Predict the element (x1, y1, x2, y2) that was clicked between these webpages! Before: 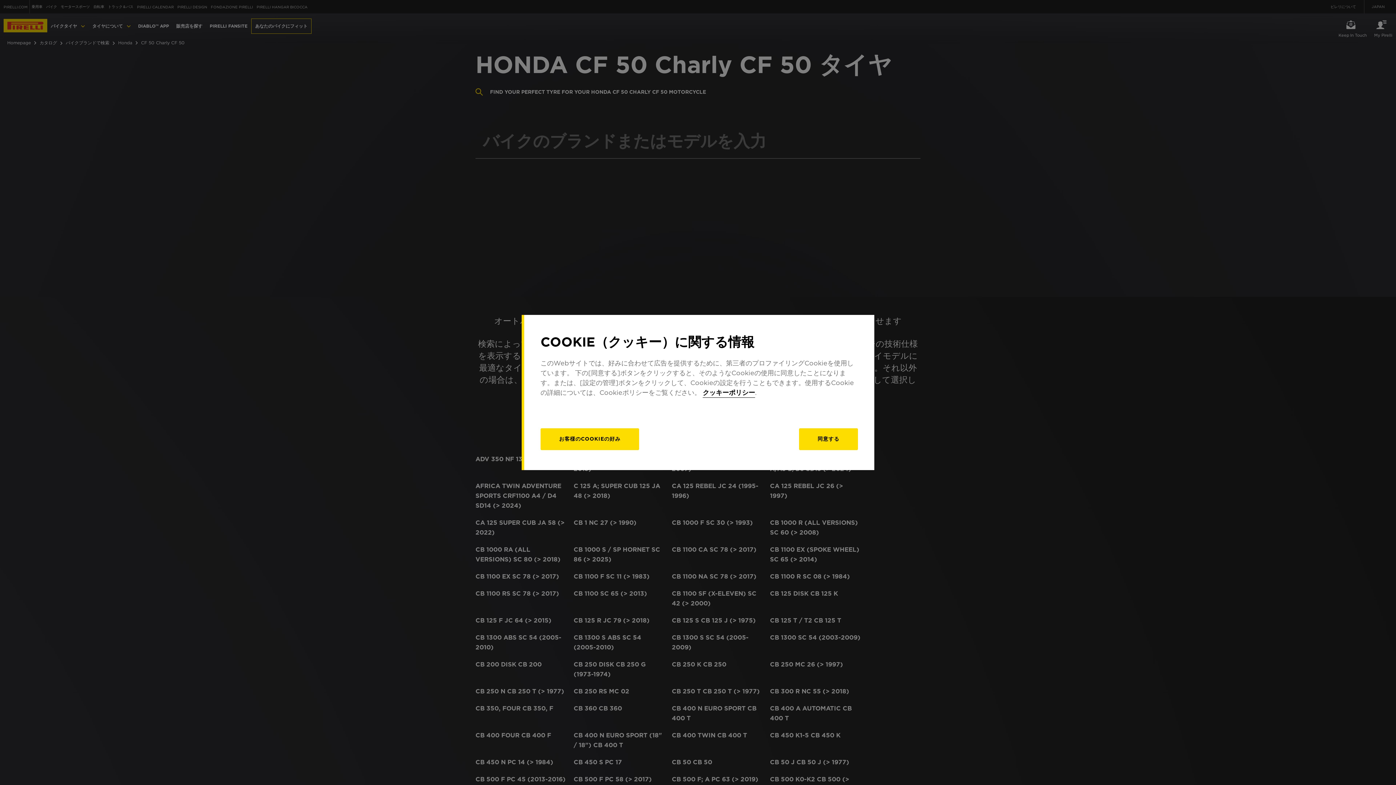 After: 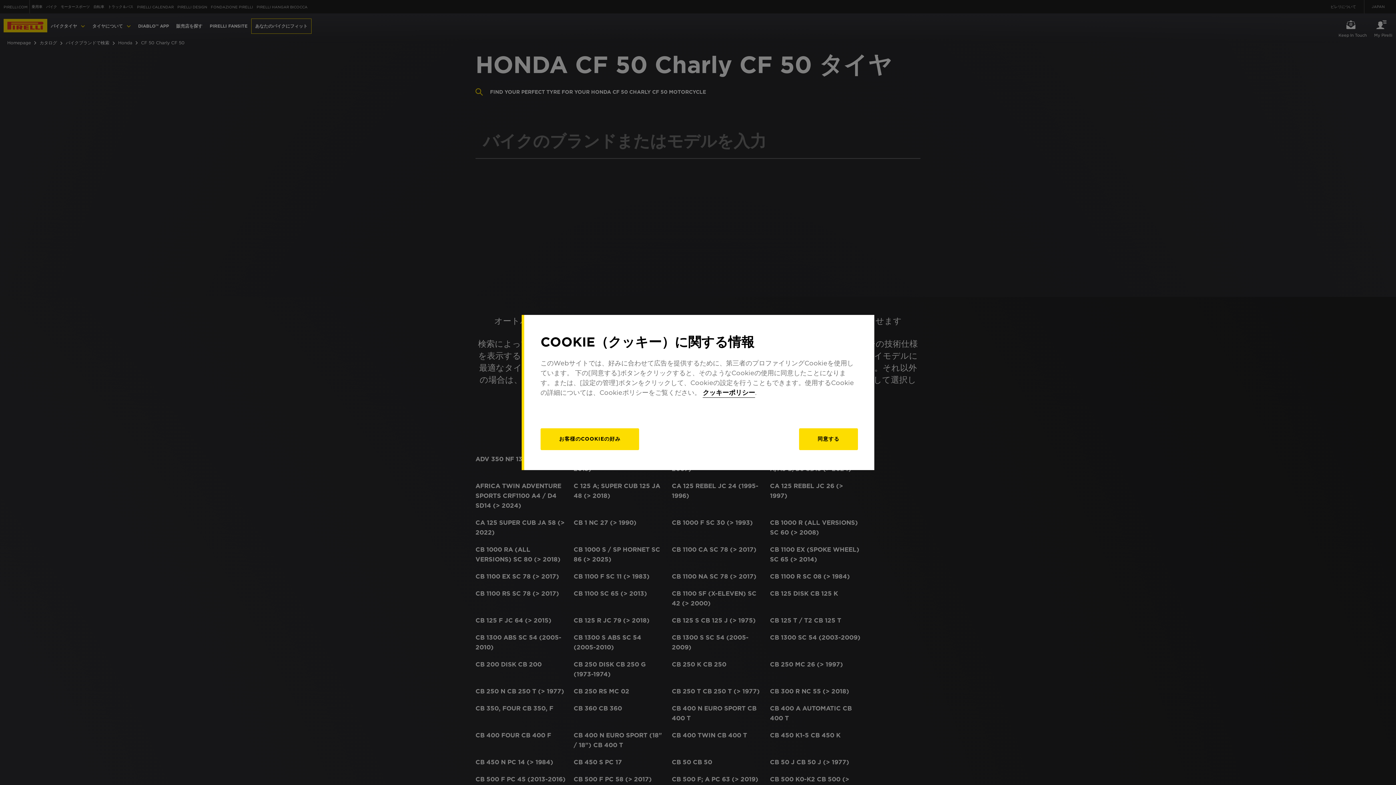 Action: label: クッキーポリシー bbox: (702, 388, 755, 398)